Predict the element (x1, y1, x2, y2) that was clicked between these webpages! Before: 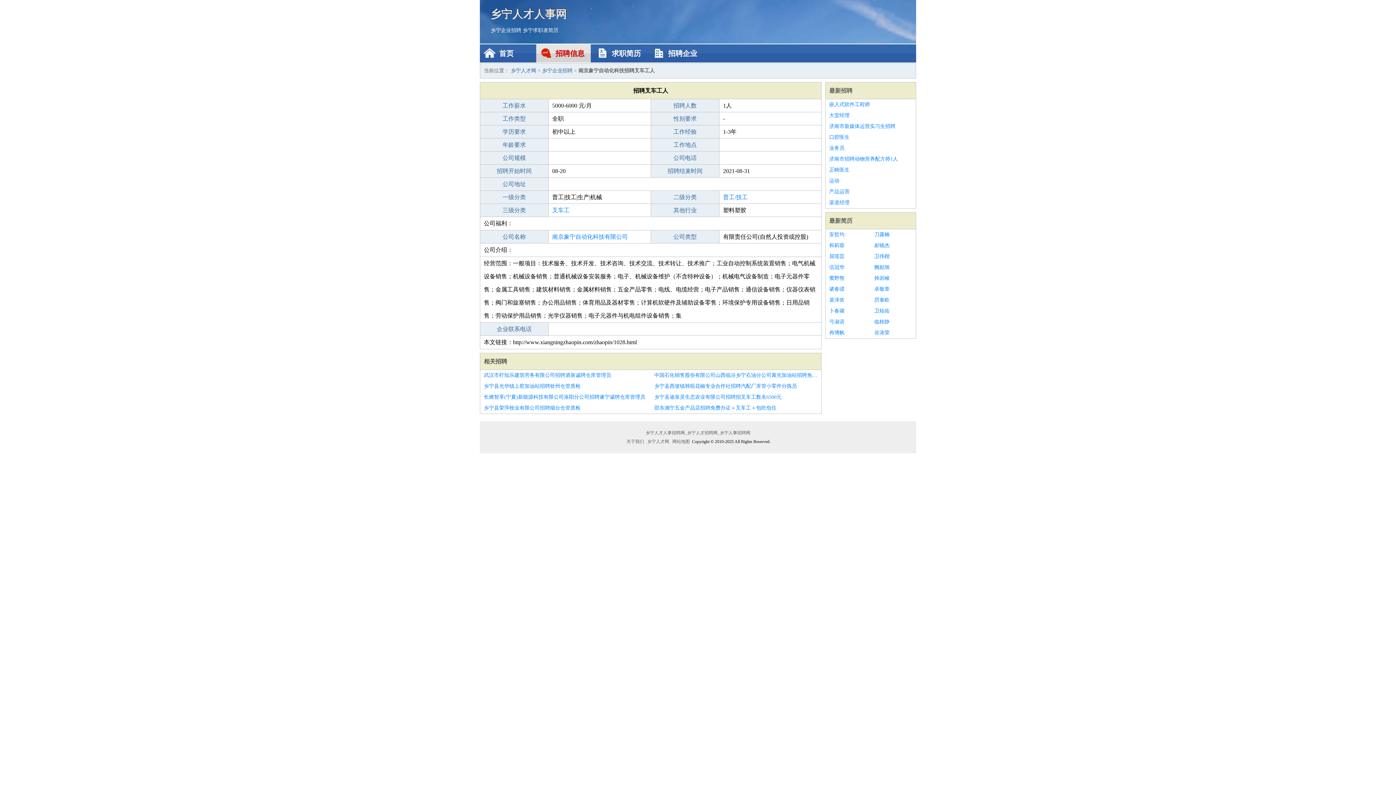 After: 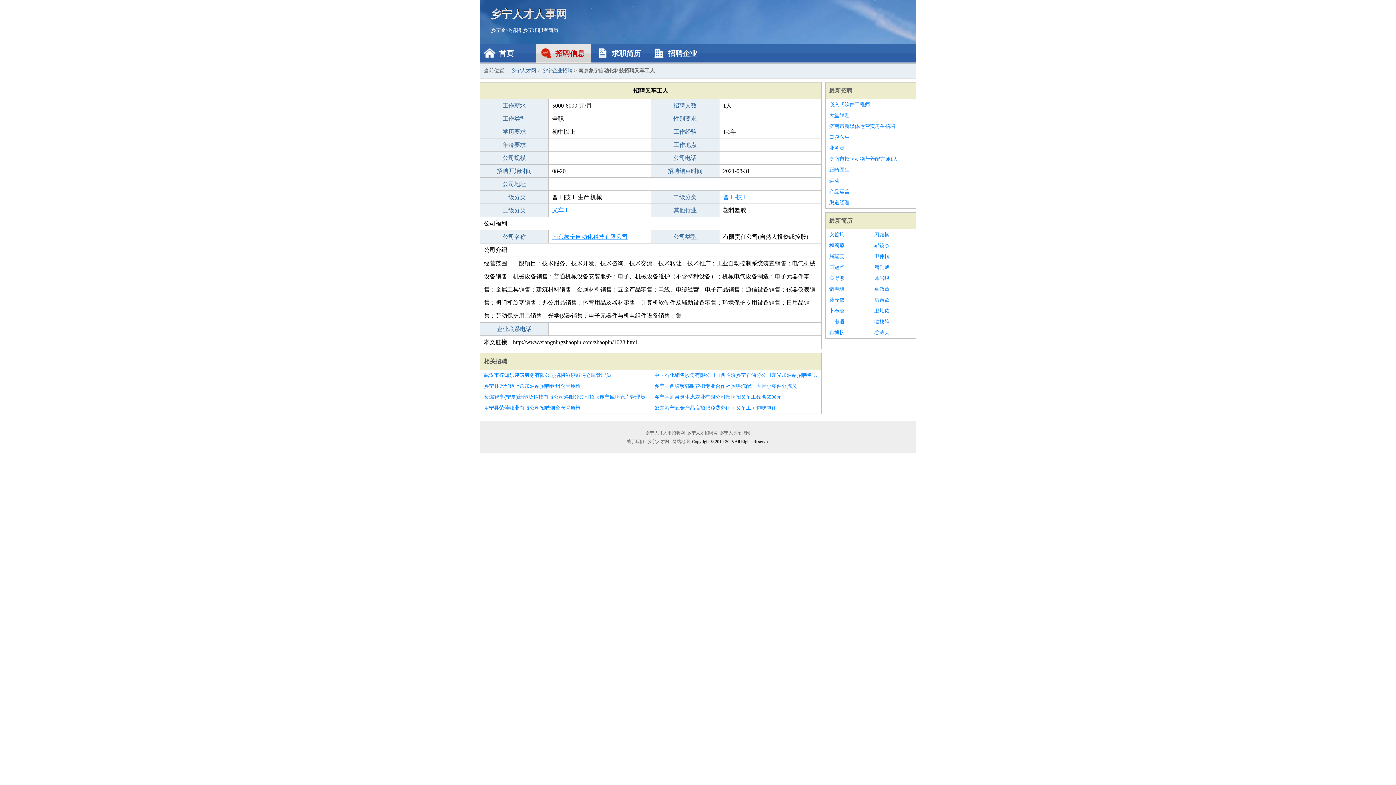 Action: bbox: (552, 233, 628, 240) label: 南京象宁自动化科技有限公司